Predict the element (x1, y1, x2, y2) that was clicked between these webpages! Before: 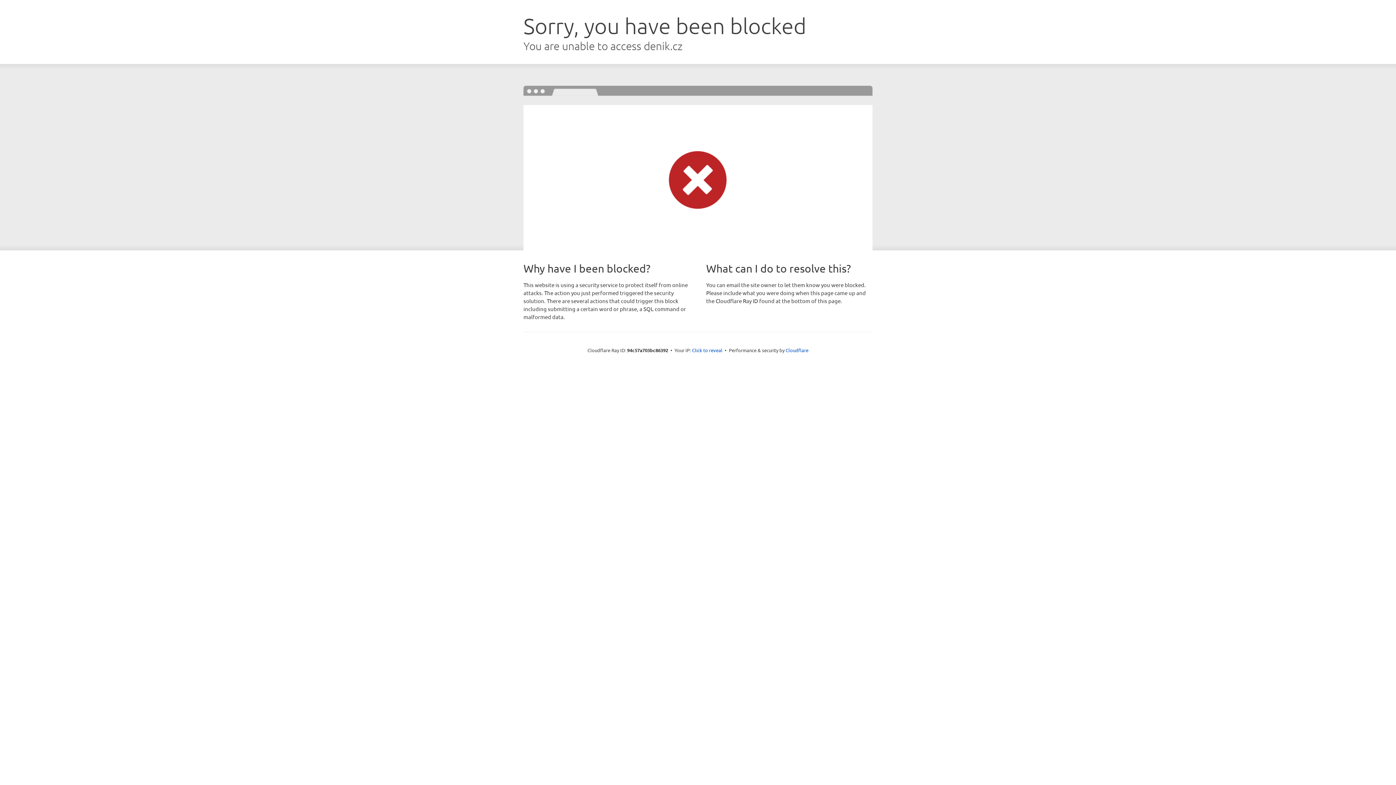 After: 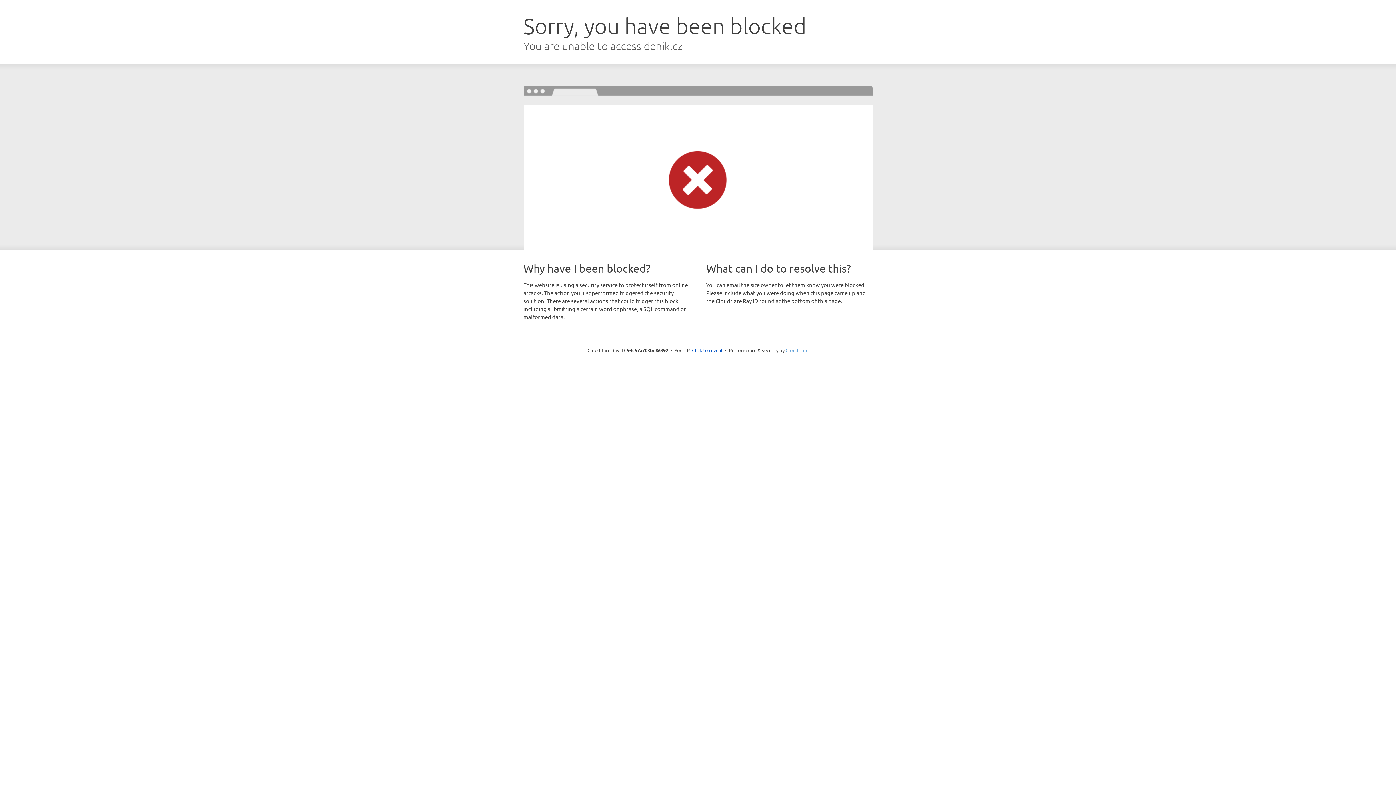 Action: label: Cloudflare bbox: (785, 347, 808, 353)